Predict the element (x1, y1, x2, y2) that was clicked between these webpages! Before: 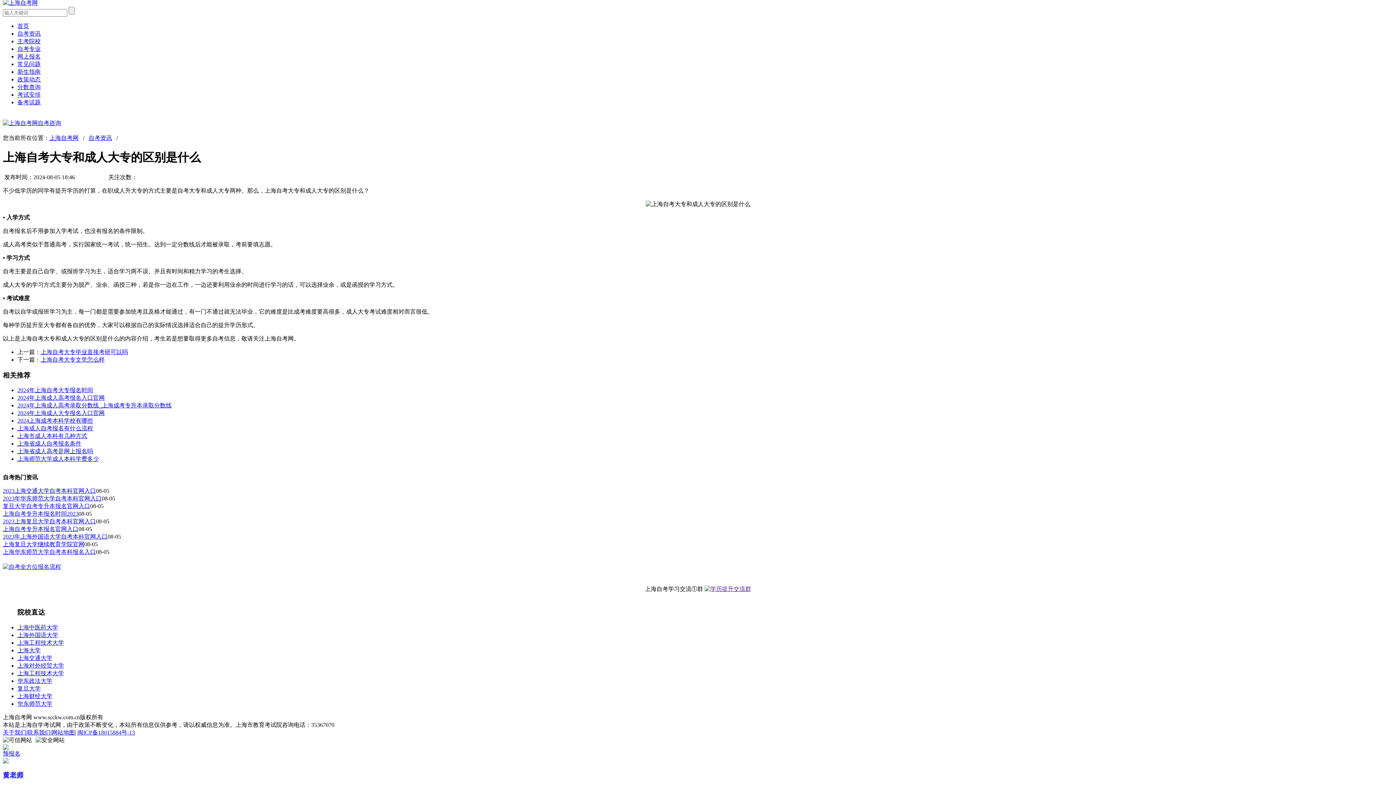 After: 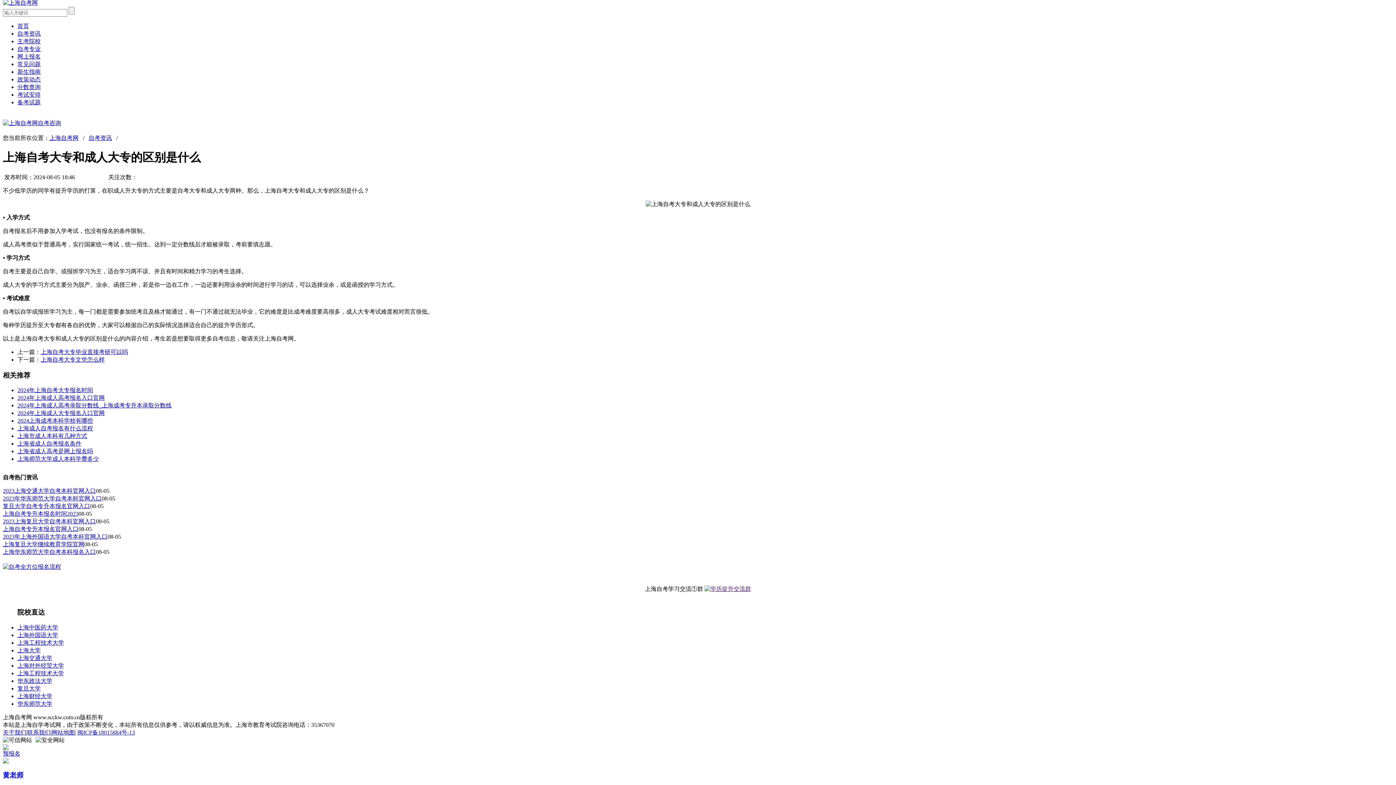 Action: bbox: (704, 586, 751, 592)